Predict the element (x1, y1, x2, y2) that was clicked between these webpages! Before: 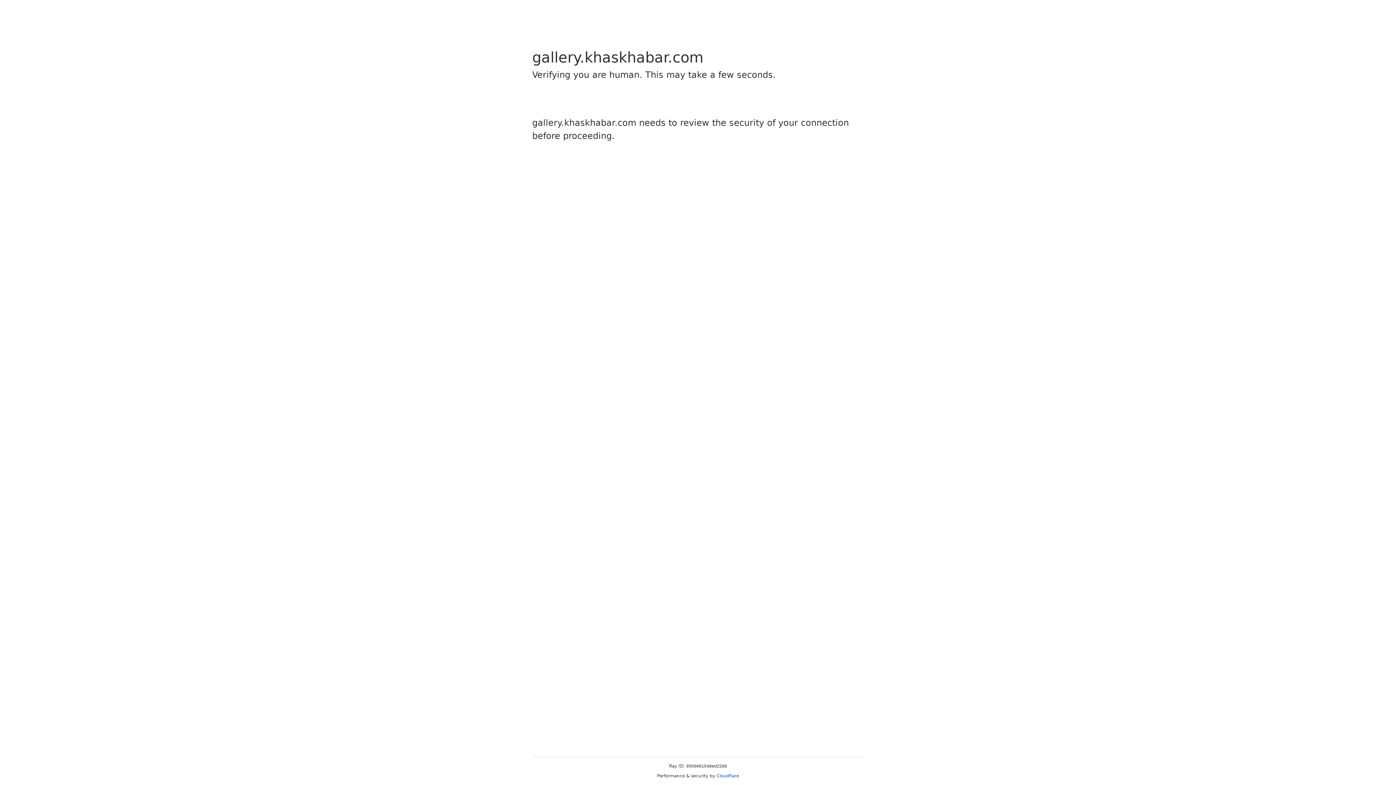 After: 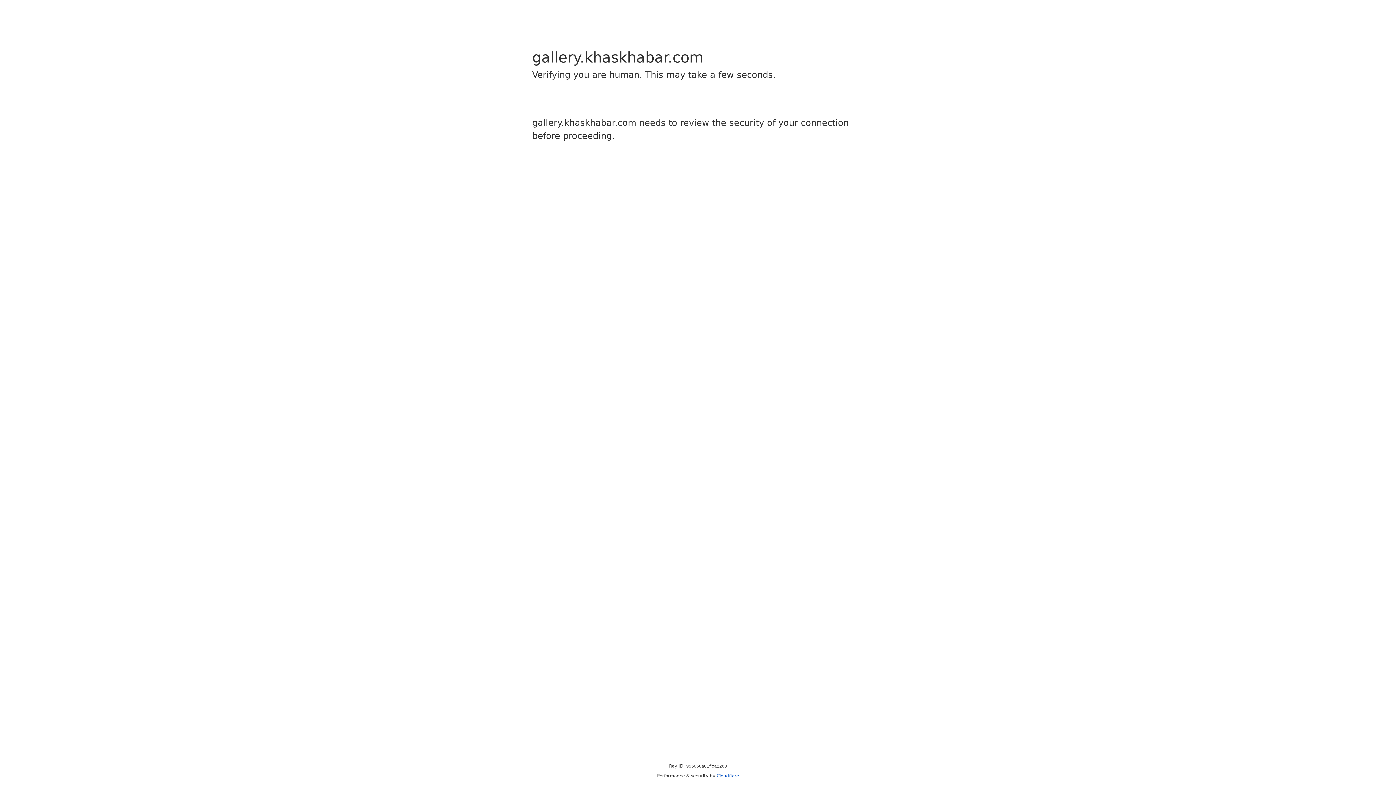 Action: label: Cloudflare bbox: (716, 773, 739, 778)